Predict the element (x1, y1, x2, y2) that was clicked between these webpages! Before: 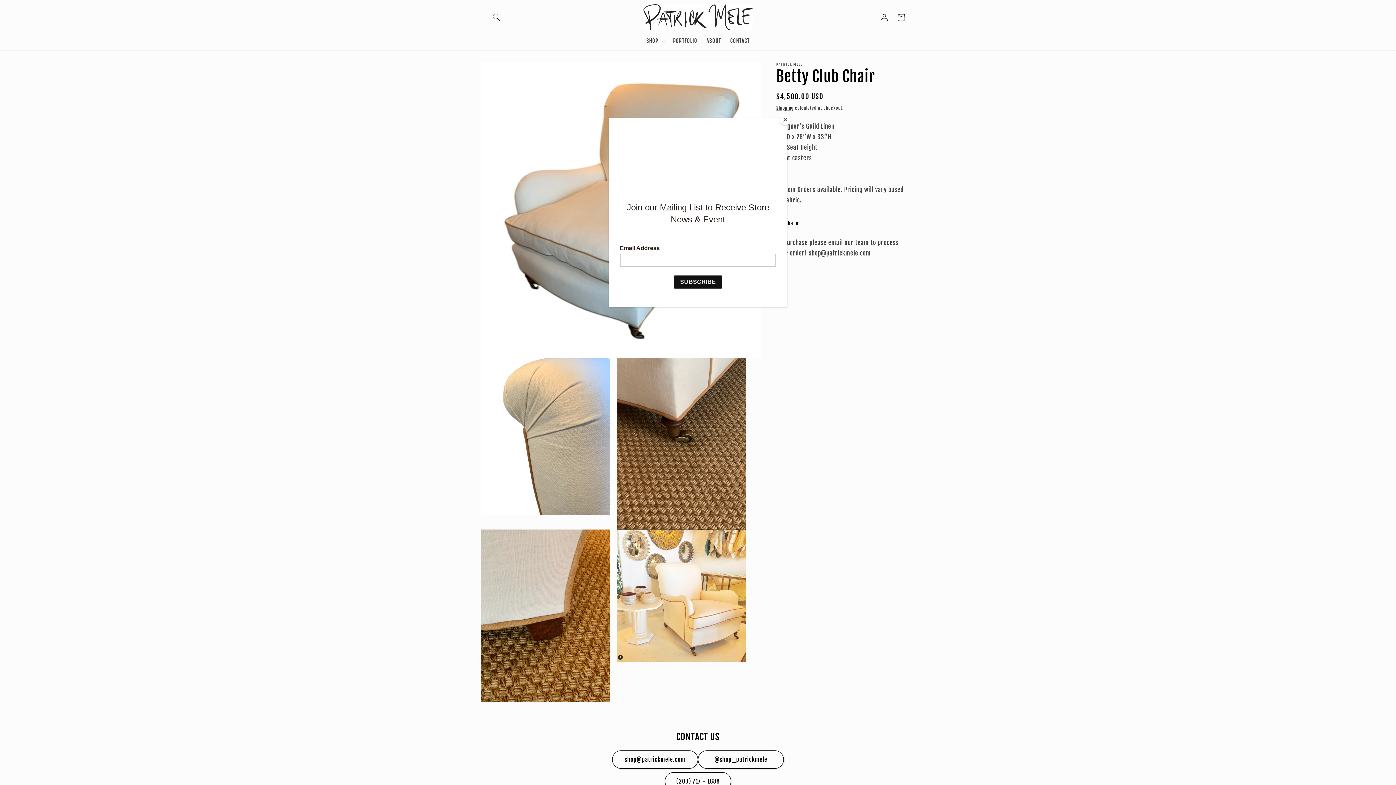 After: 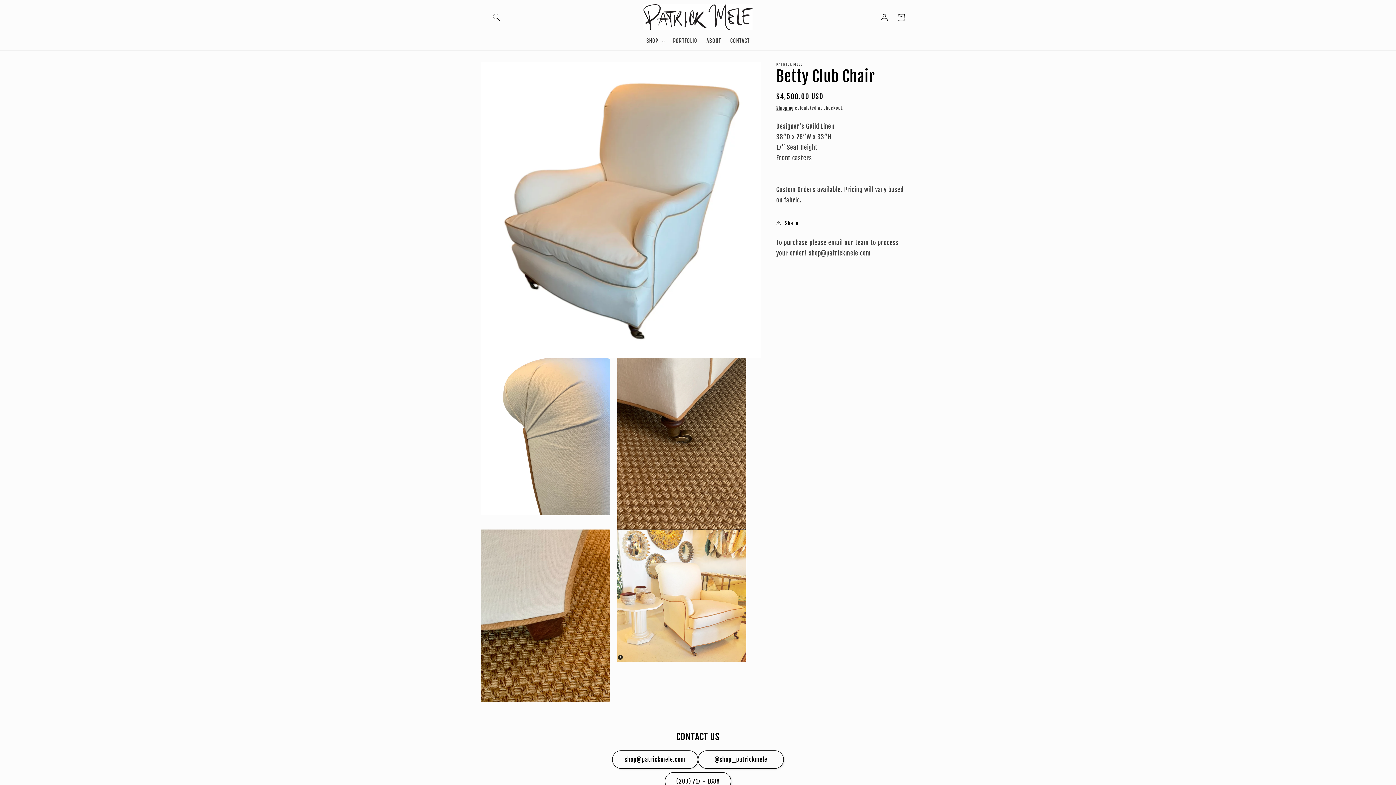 Action: label: Close bbox: (780, 114, 790, 125)